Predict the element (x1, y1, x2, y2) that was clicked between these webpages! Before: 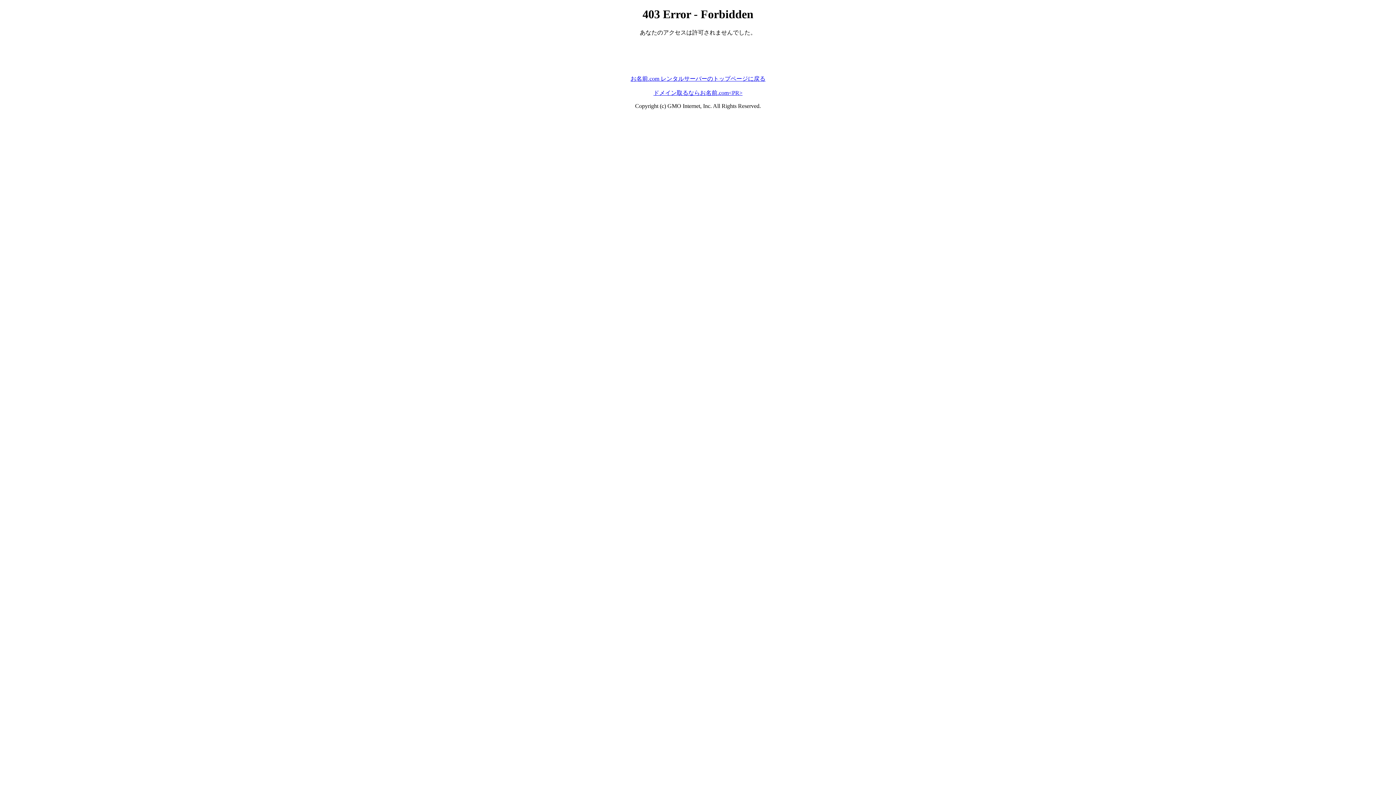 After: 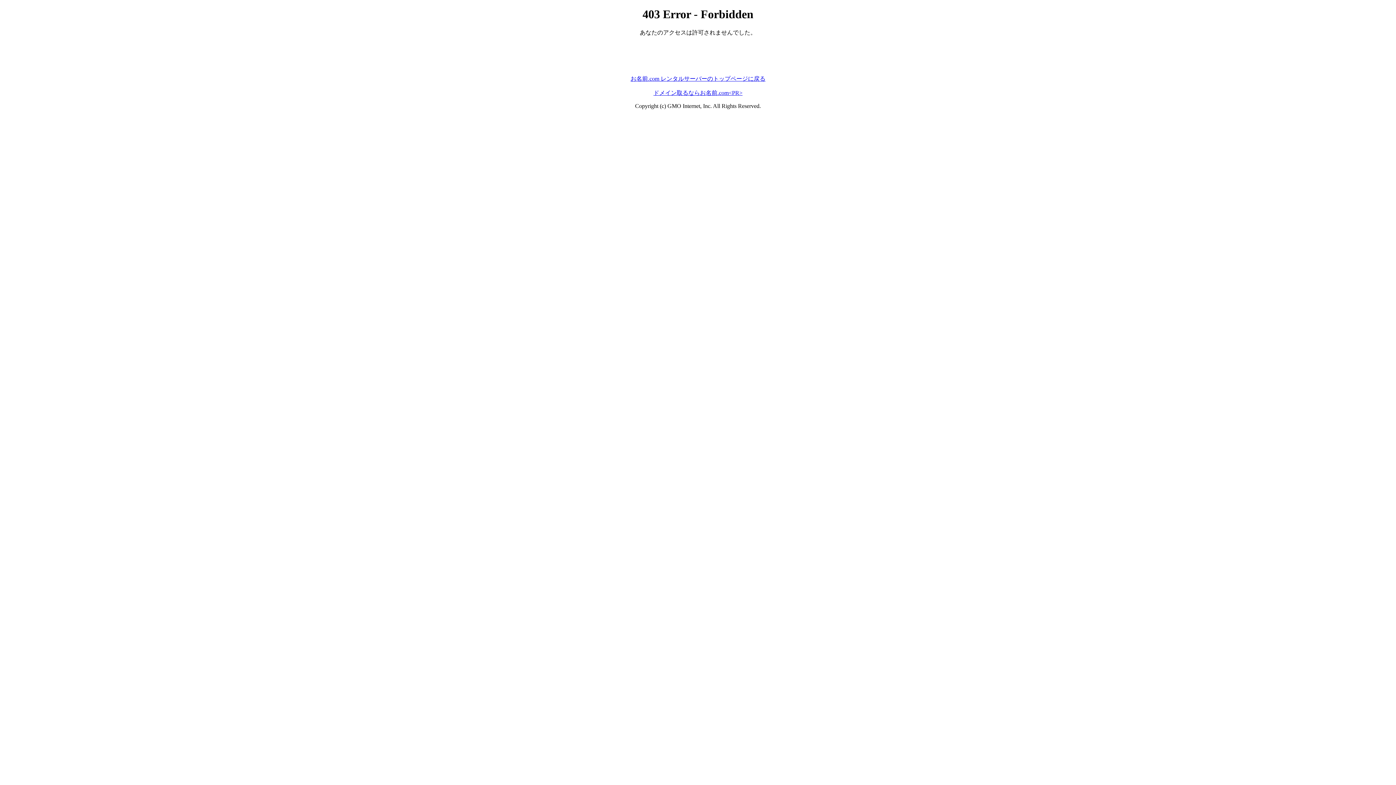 Action: bbox: (653, 89, 742, 95) label: ドメイン取るならお名前.com<PR>